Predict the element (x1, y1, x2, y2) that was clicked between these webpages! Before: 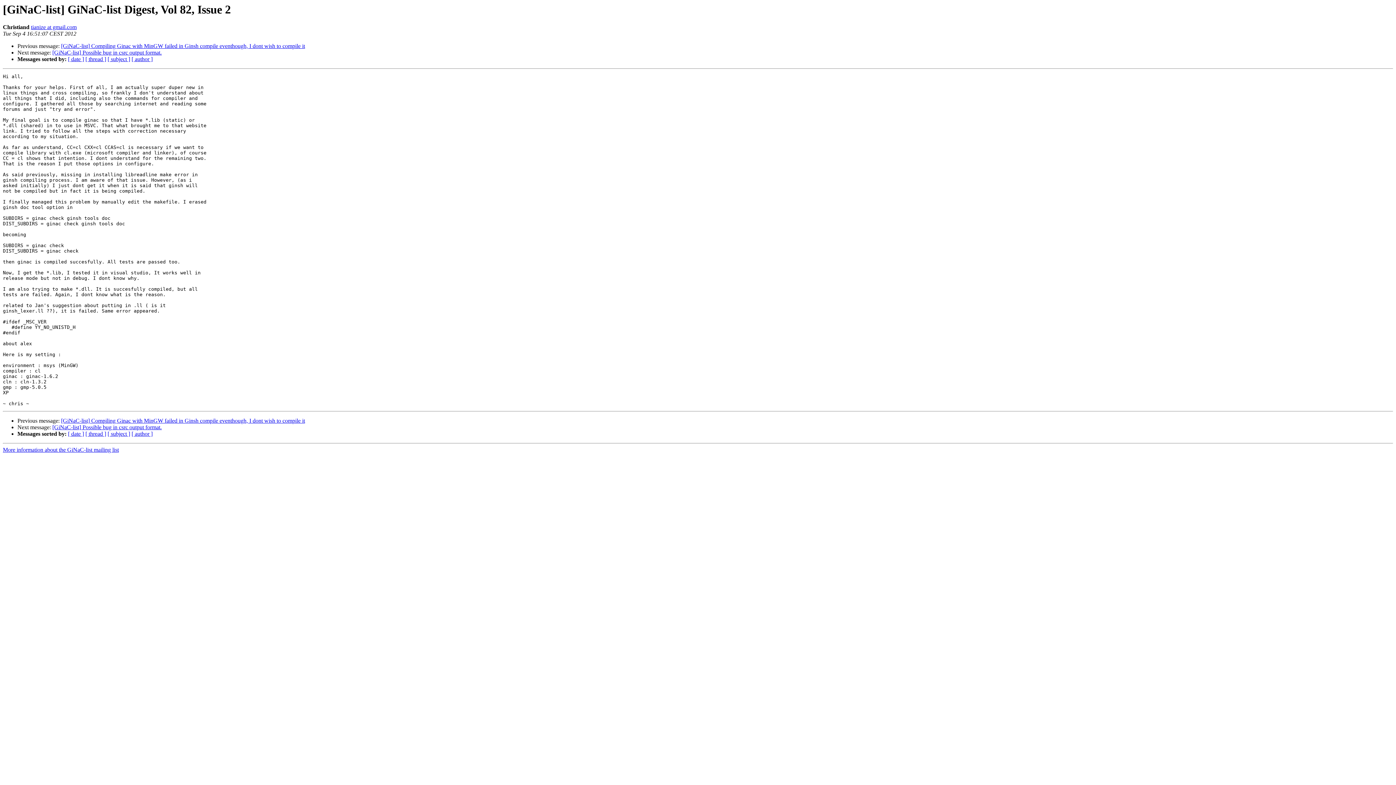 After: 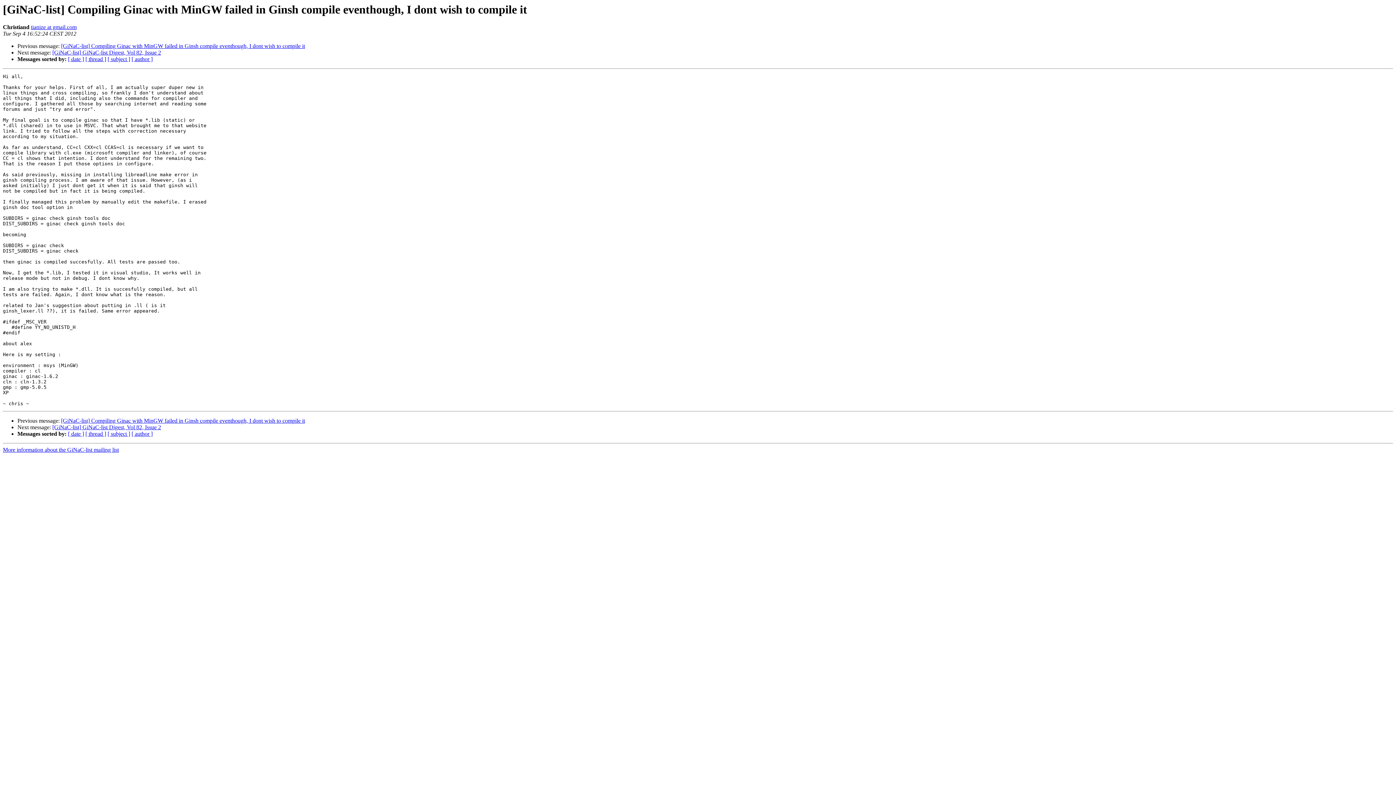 Action: label: [GiNaC-list] Compiling Ginac with MinGW failed in Ginsh compile eventhough, I dont wish to compile it bbox: (61, 417, 305, 424)